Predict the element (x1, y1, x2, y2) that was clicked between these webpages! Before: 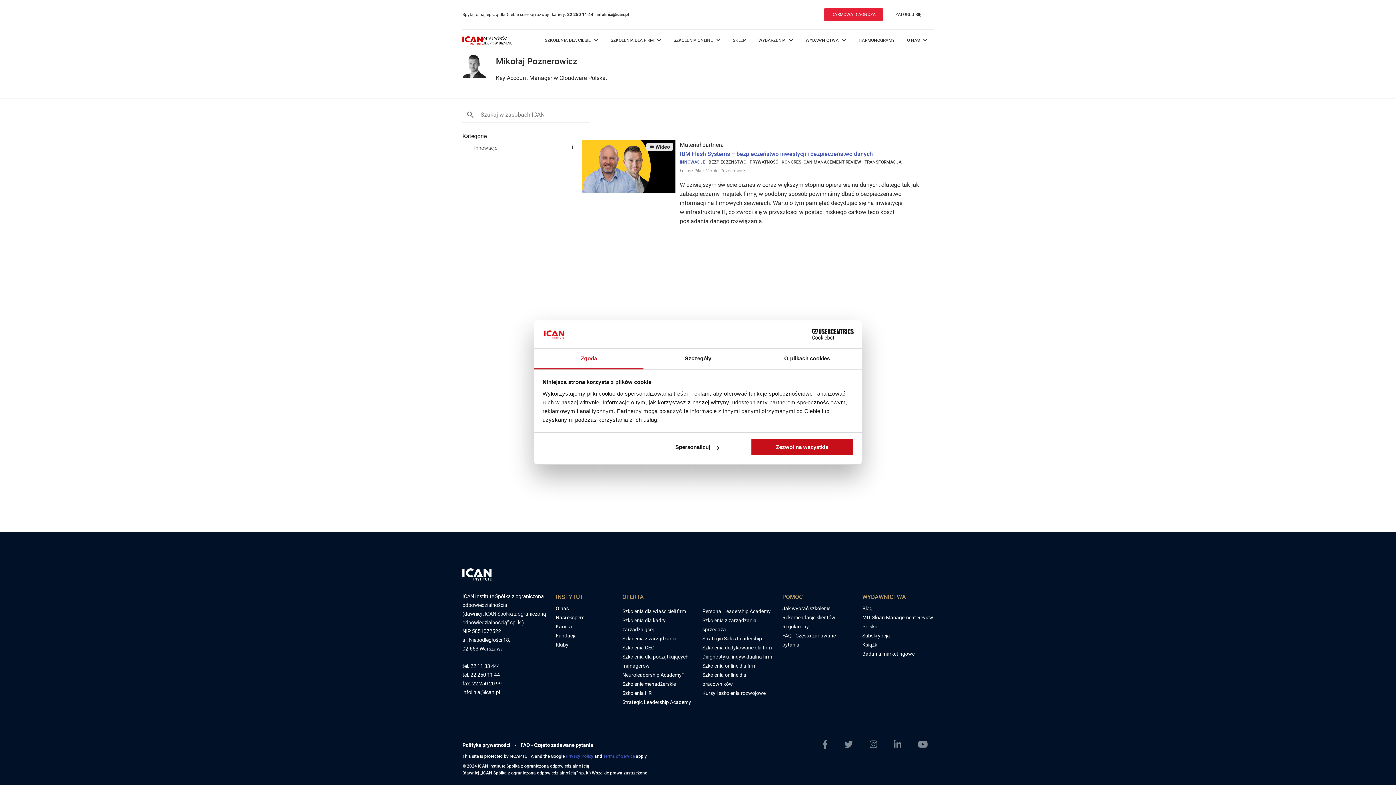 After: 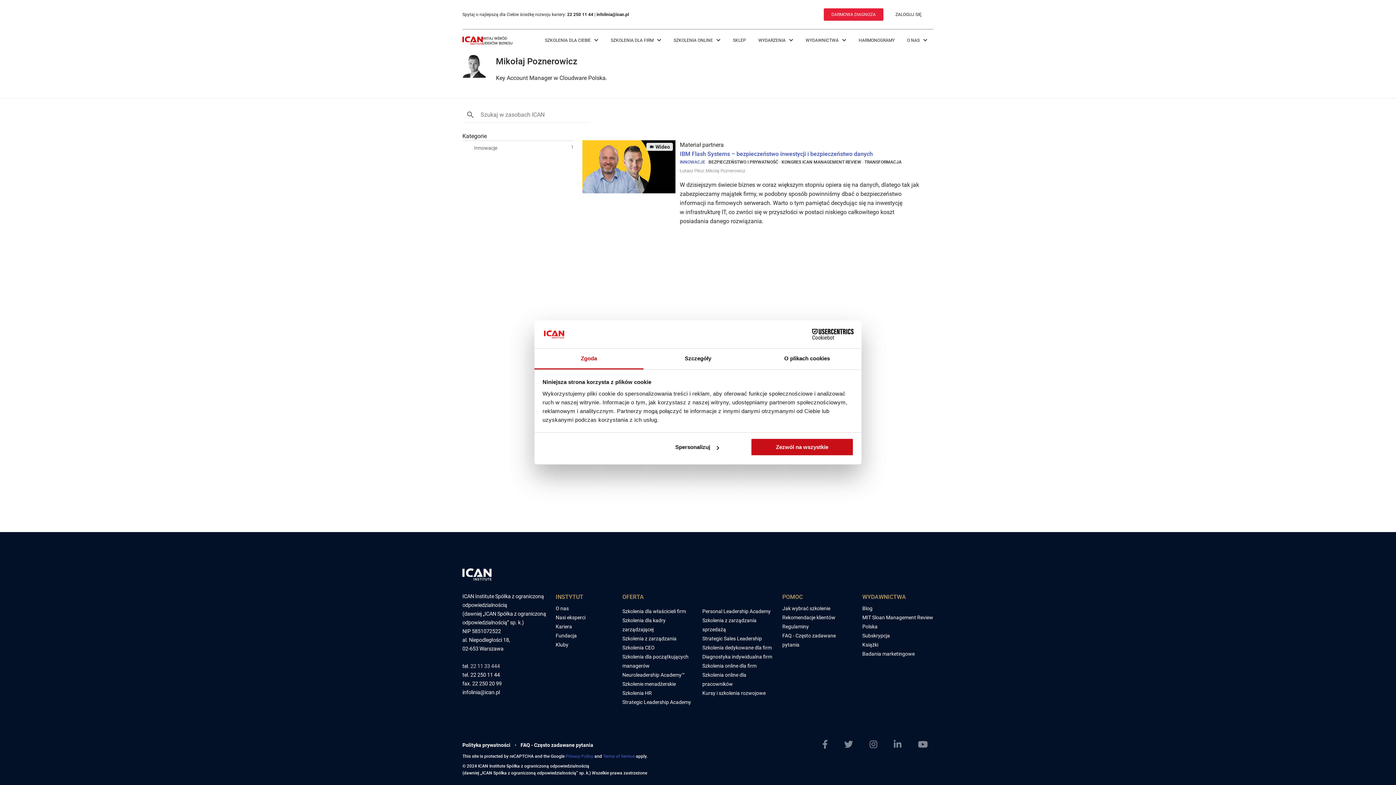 Action: label: 22 11 33 444 bbox: (470, 663, 500, 669)